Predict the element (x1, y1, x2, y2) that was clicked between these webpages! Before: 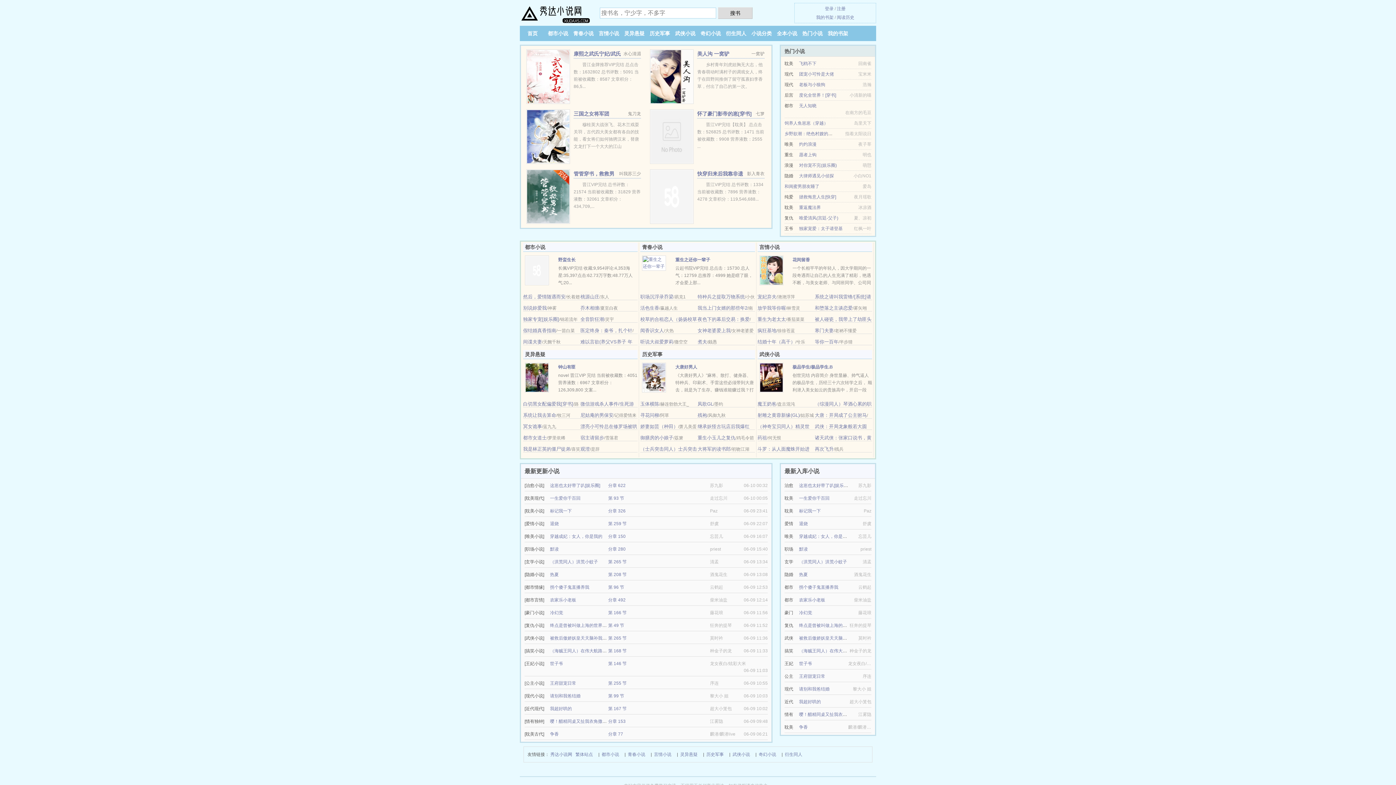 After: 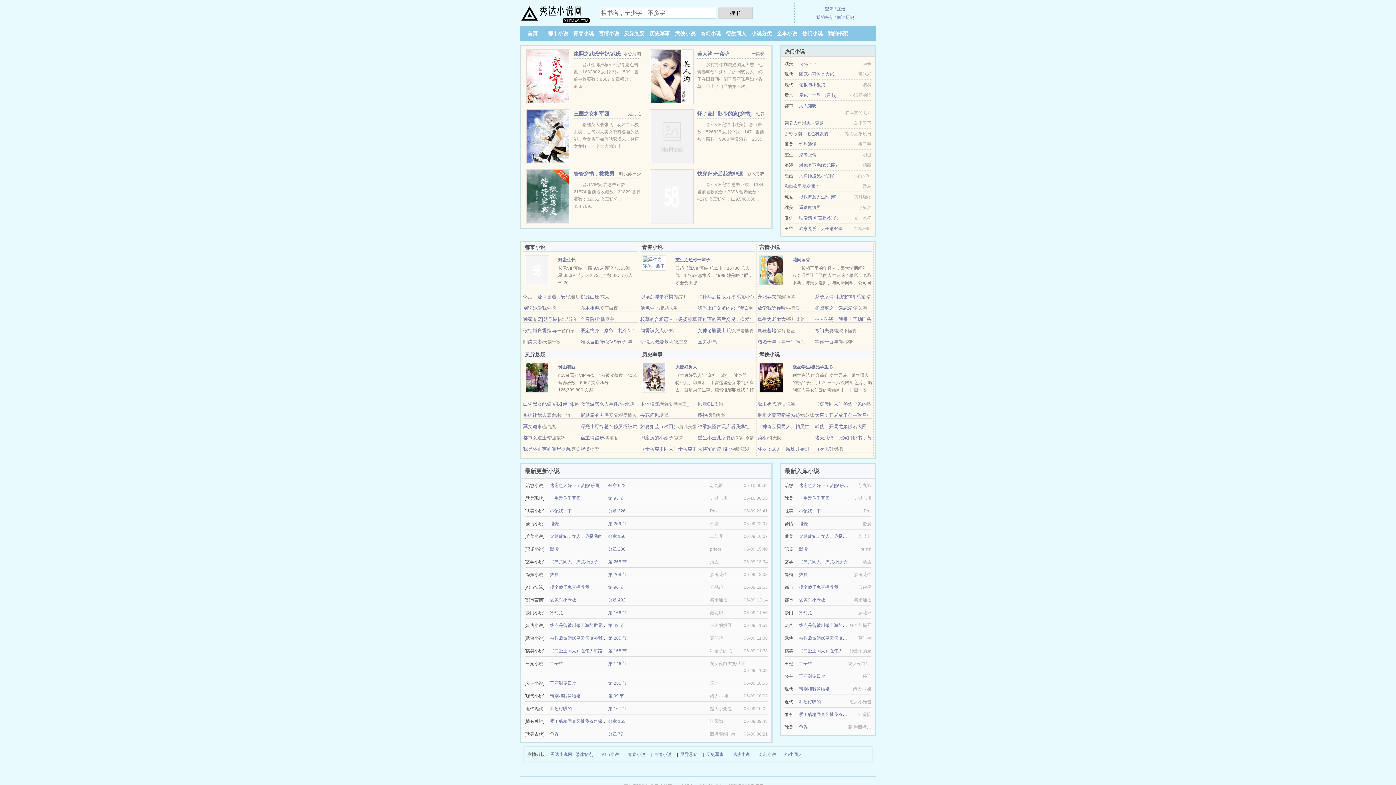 Action: label: 武侠小说 bbox: (732, 750, 750, 758)